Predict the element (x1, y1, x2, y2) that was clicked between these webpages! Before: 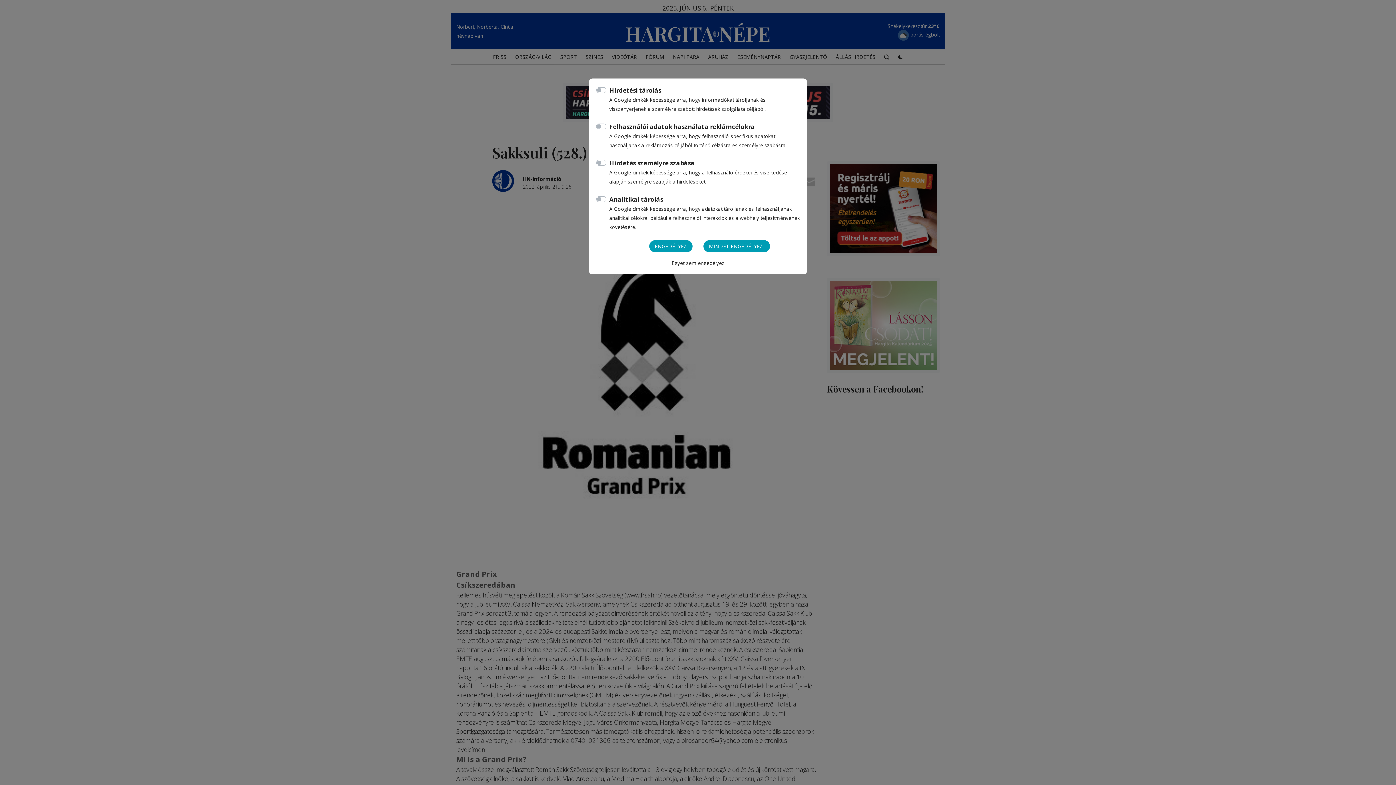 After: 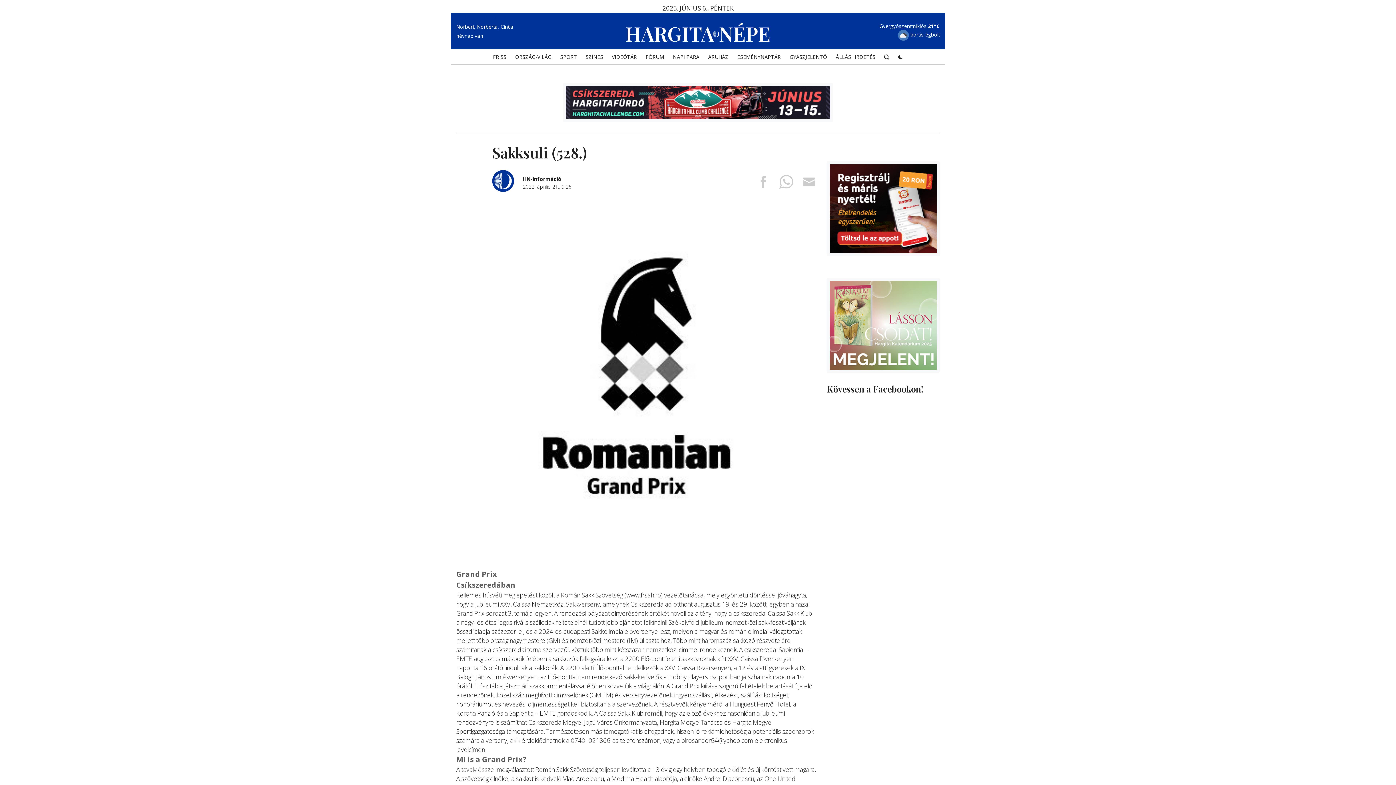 Action: bbox: (649, 240, 692, 252) label: ENGEDÉLYEZ